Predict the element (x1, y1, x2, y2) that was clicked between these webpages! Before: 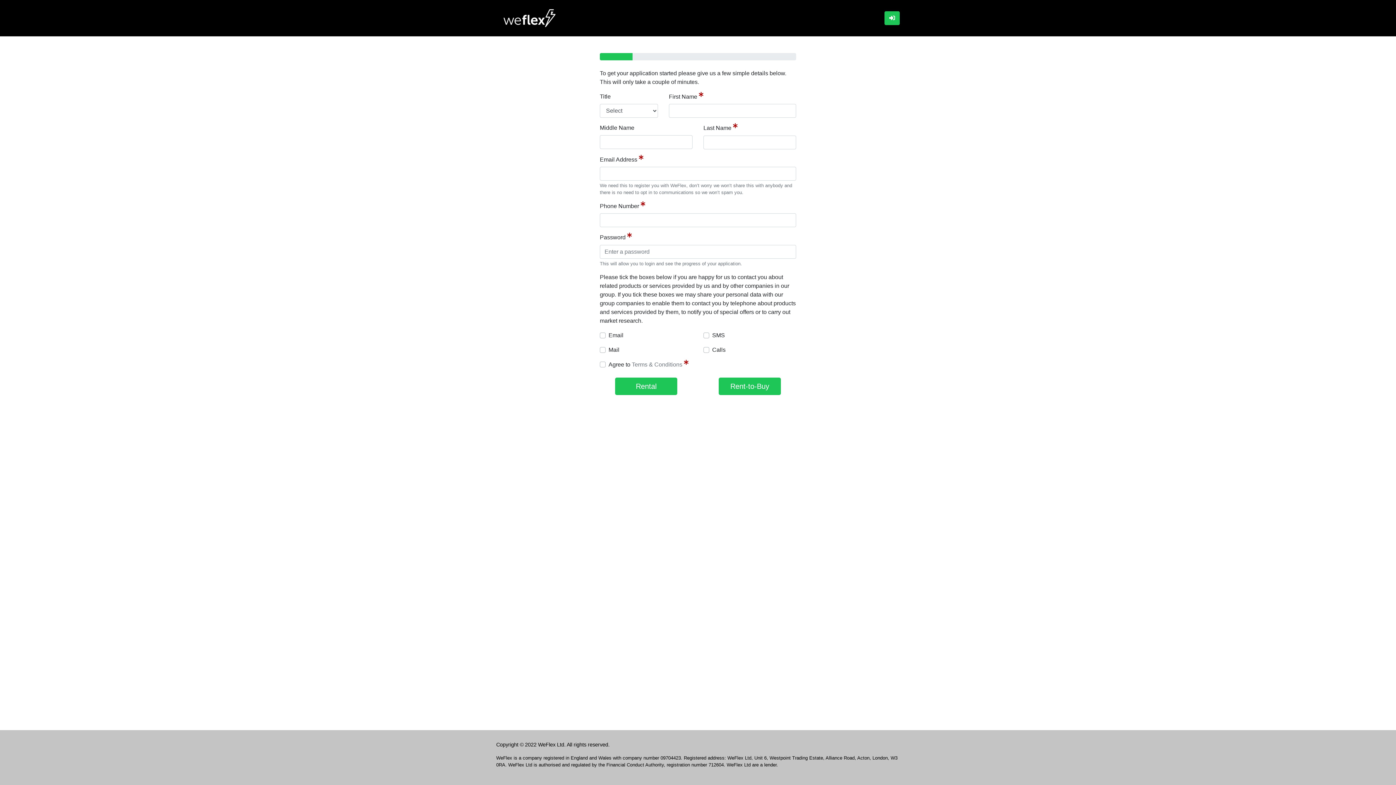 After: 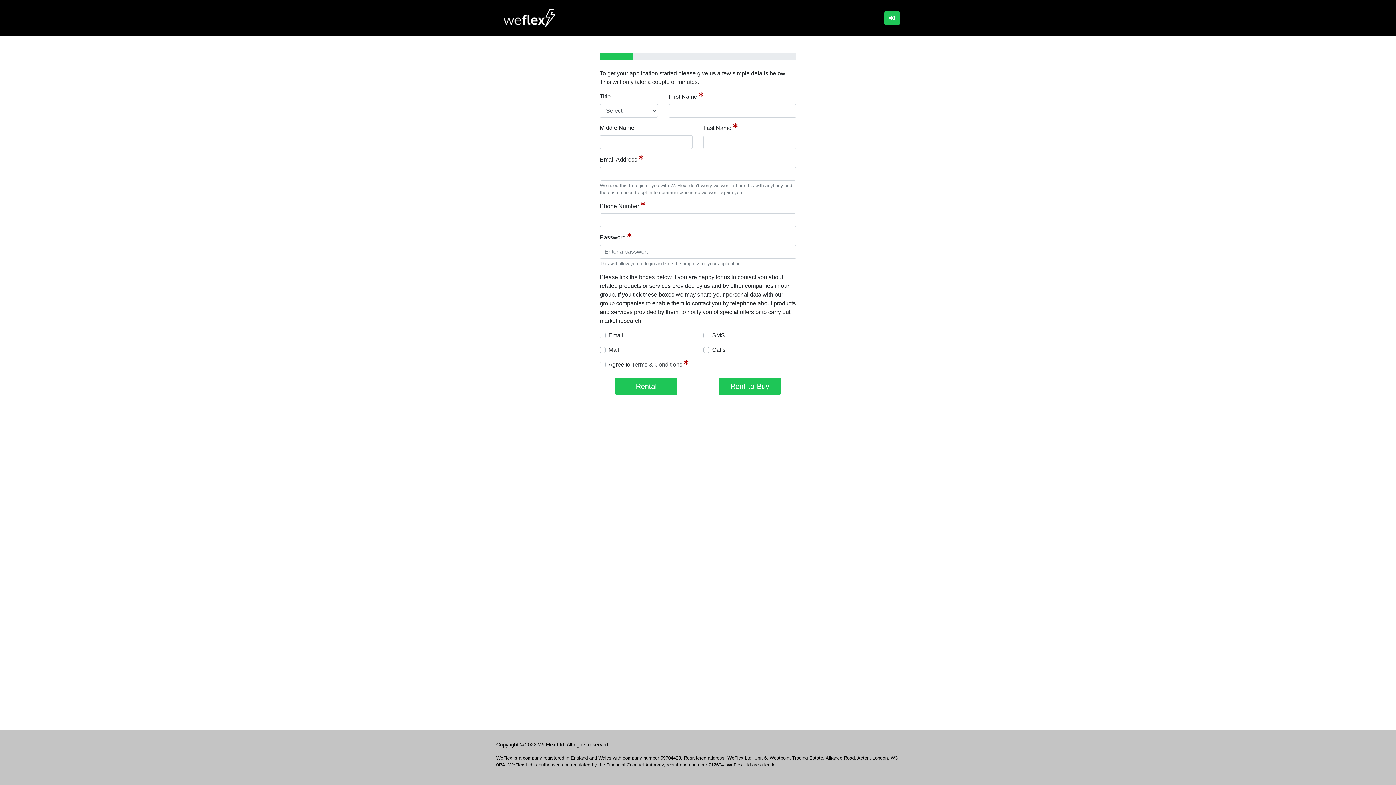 Action: bbox: (632, 361, 682, 367) label: Terms & Conditions